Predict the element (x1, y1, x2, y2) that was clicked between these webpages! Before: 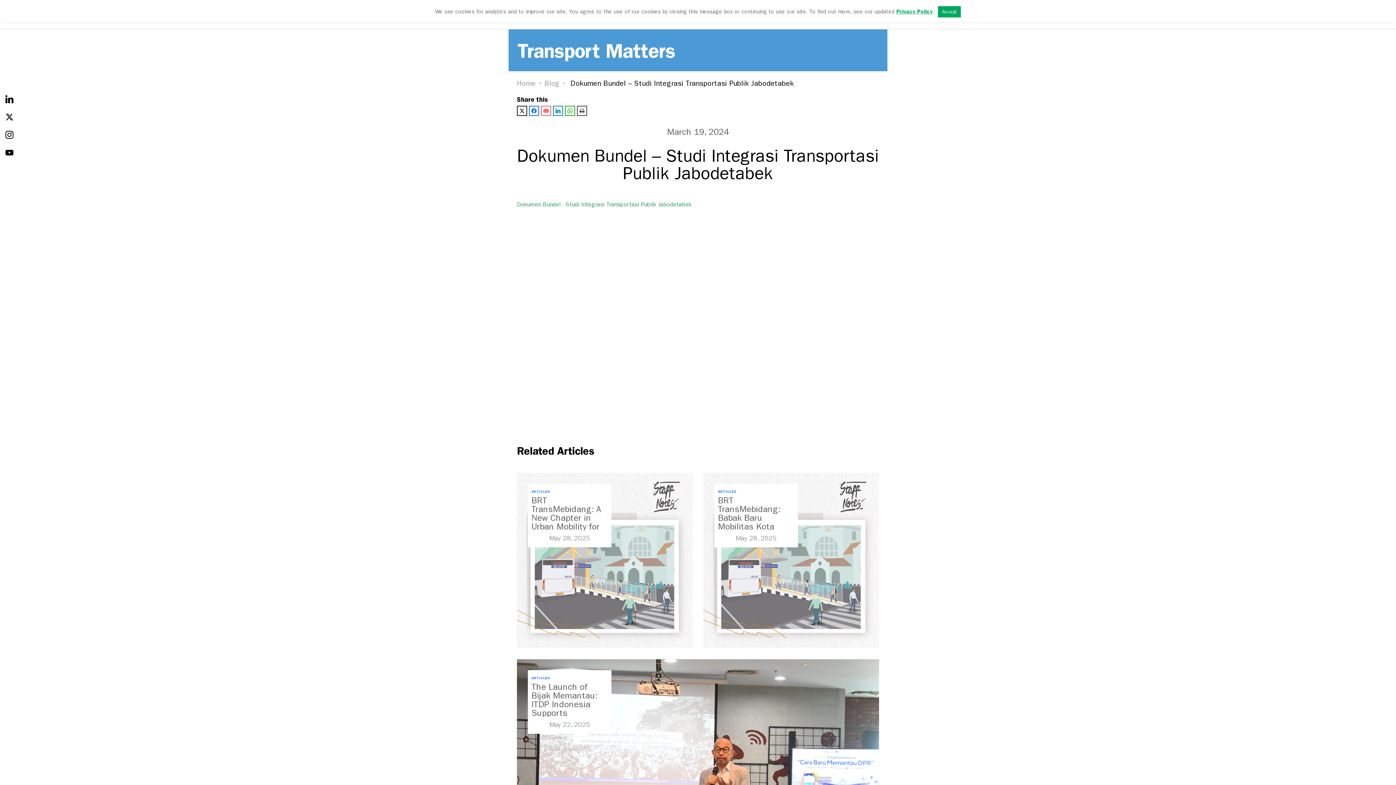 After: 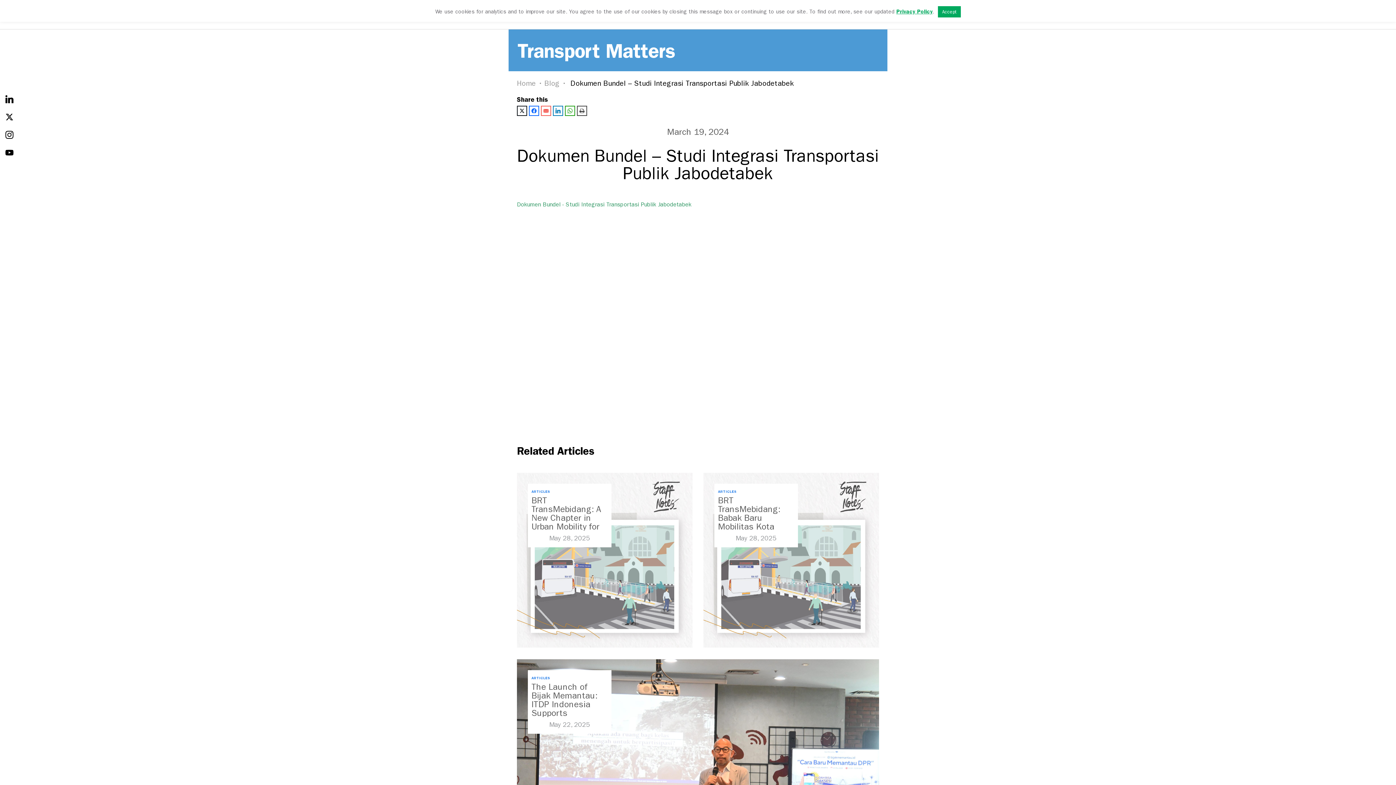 Action: bbox: (1, 90, 17, 108)